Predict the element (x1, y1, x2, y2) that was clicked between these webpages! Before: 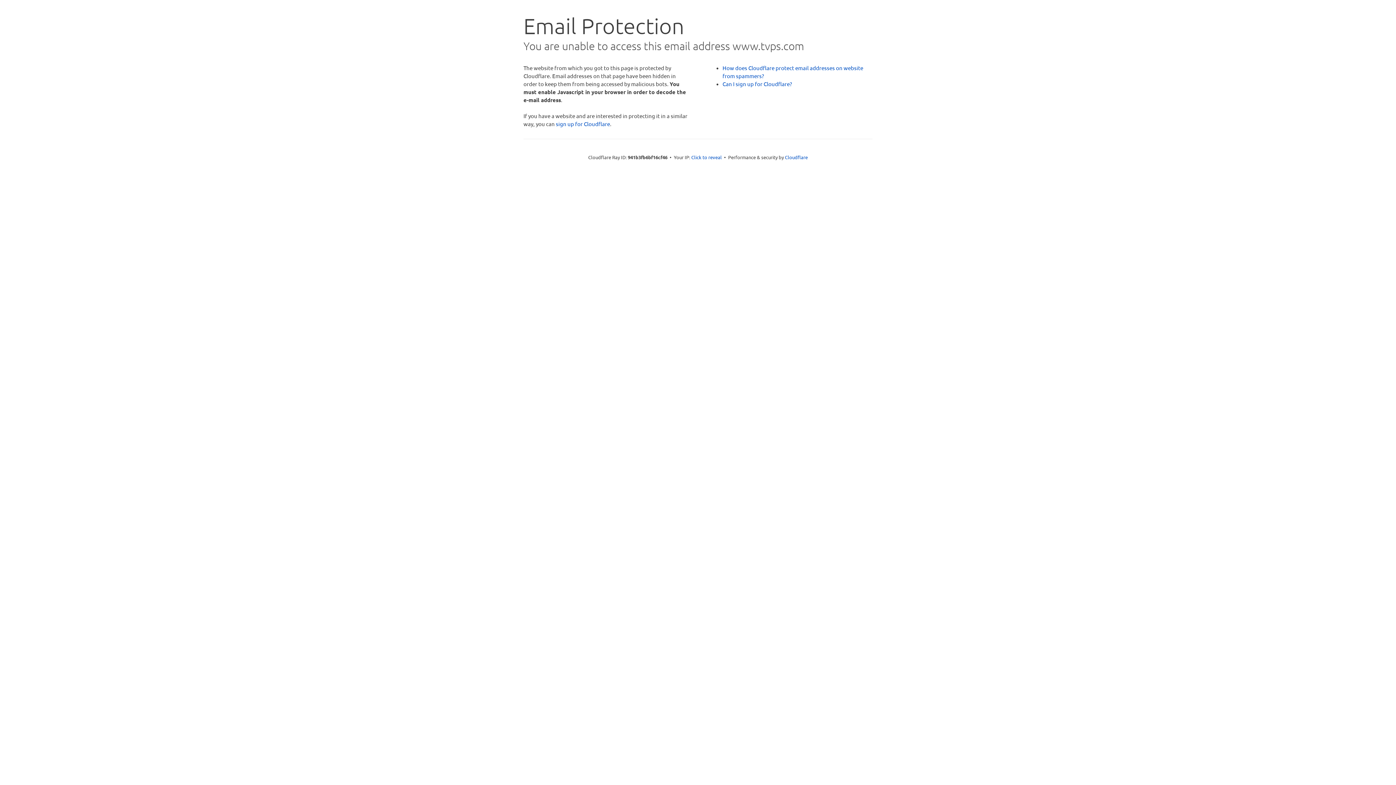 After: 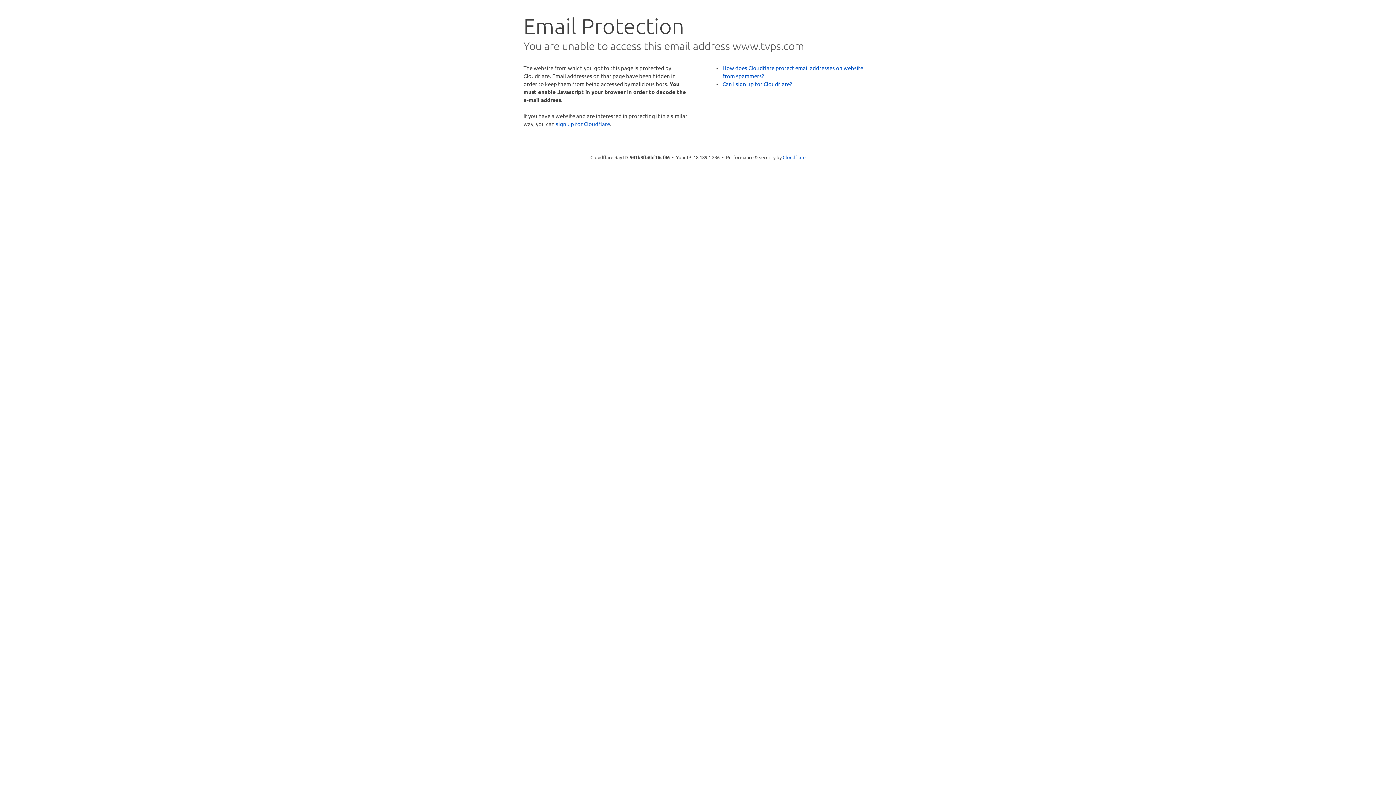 Action: label: Click to reveal bbox: (691, 153, 722, 160)